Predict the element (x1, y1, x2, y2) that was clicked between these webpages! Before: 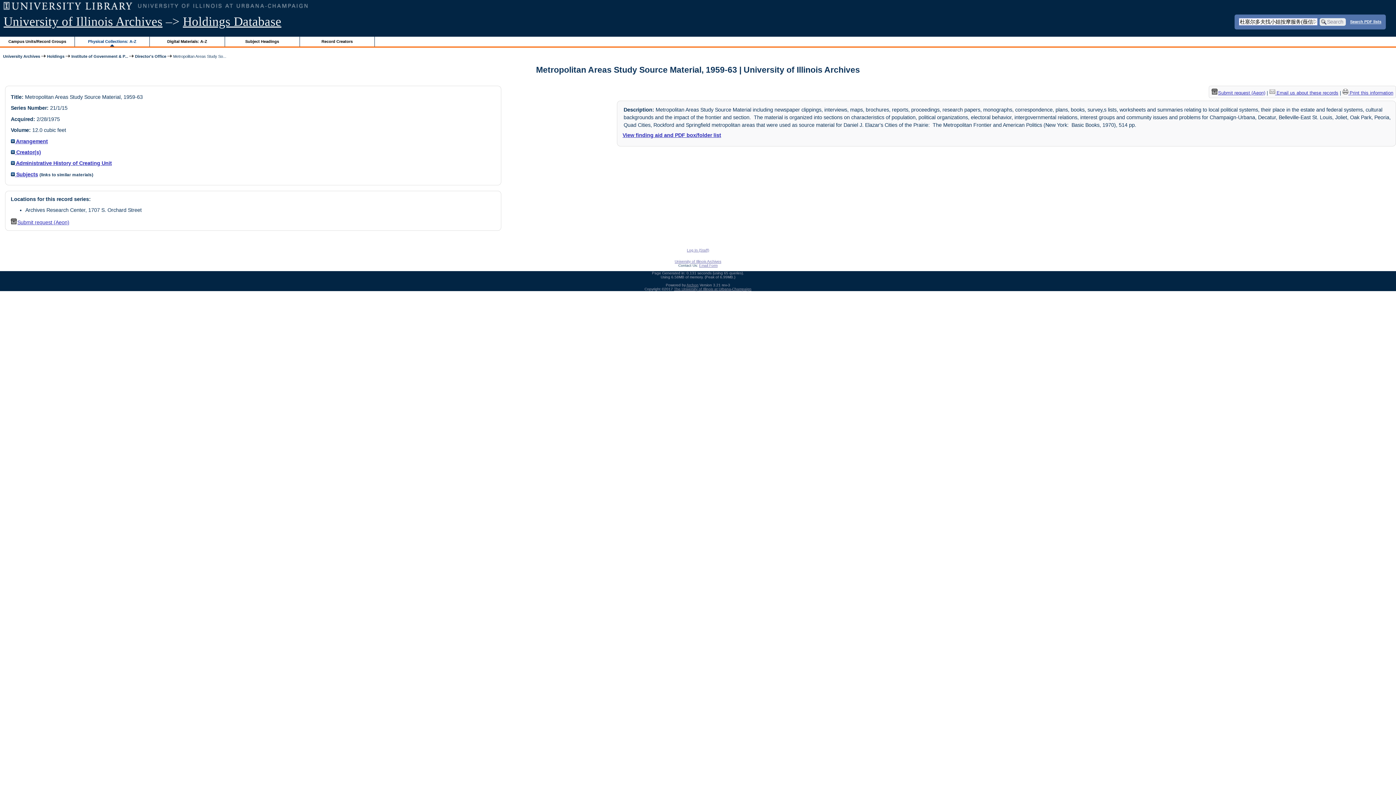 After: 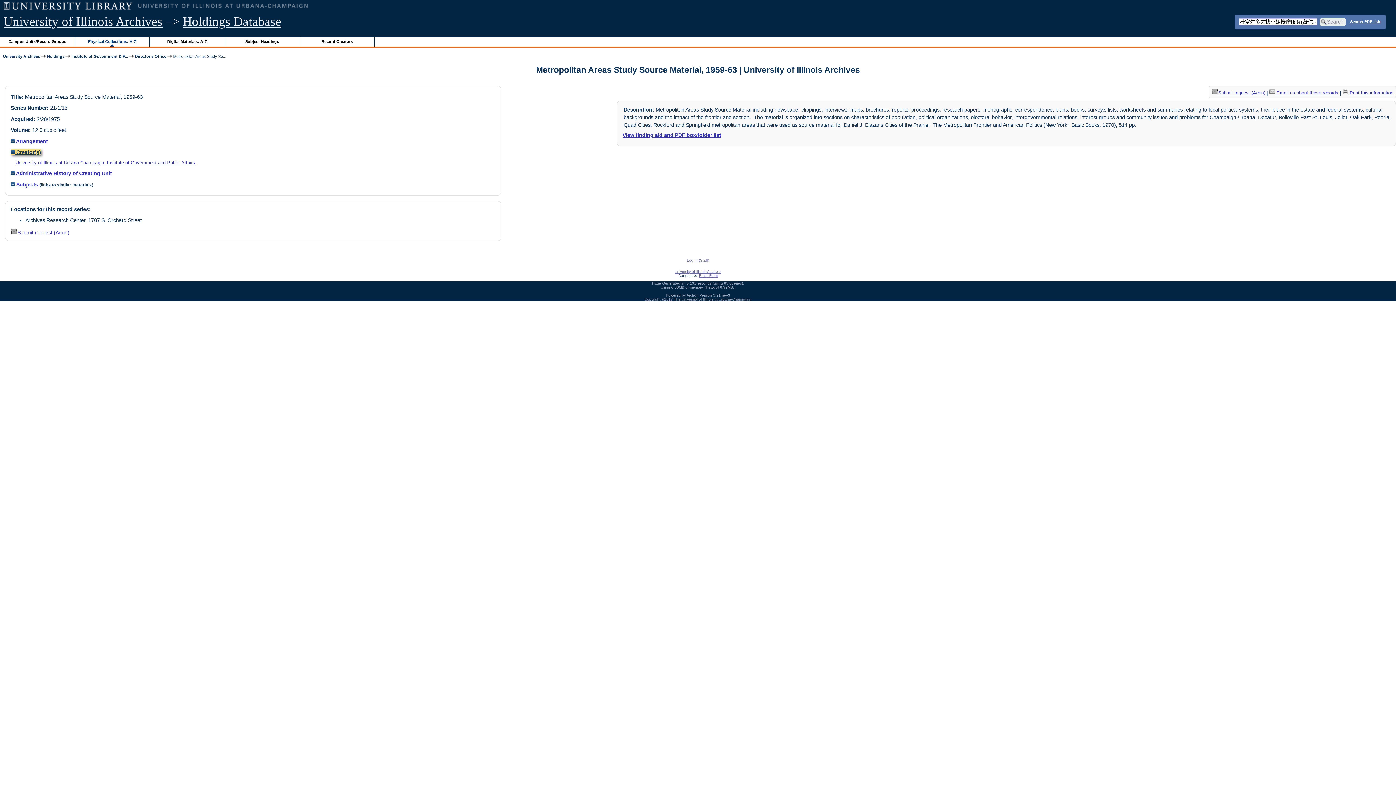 Action: label:  Creator(s) bbox: (10, 149, 41, 155)